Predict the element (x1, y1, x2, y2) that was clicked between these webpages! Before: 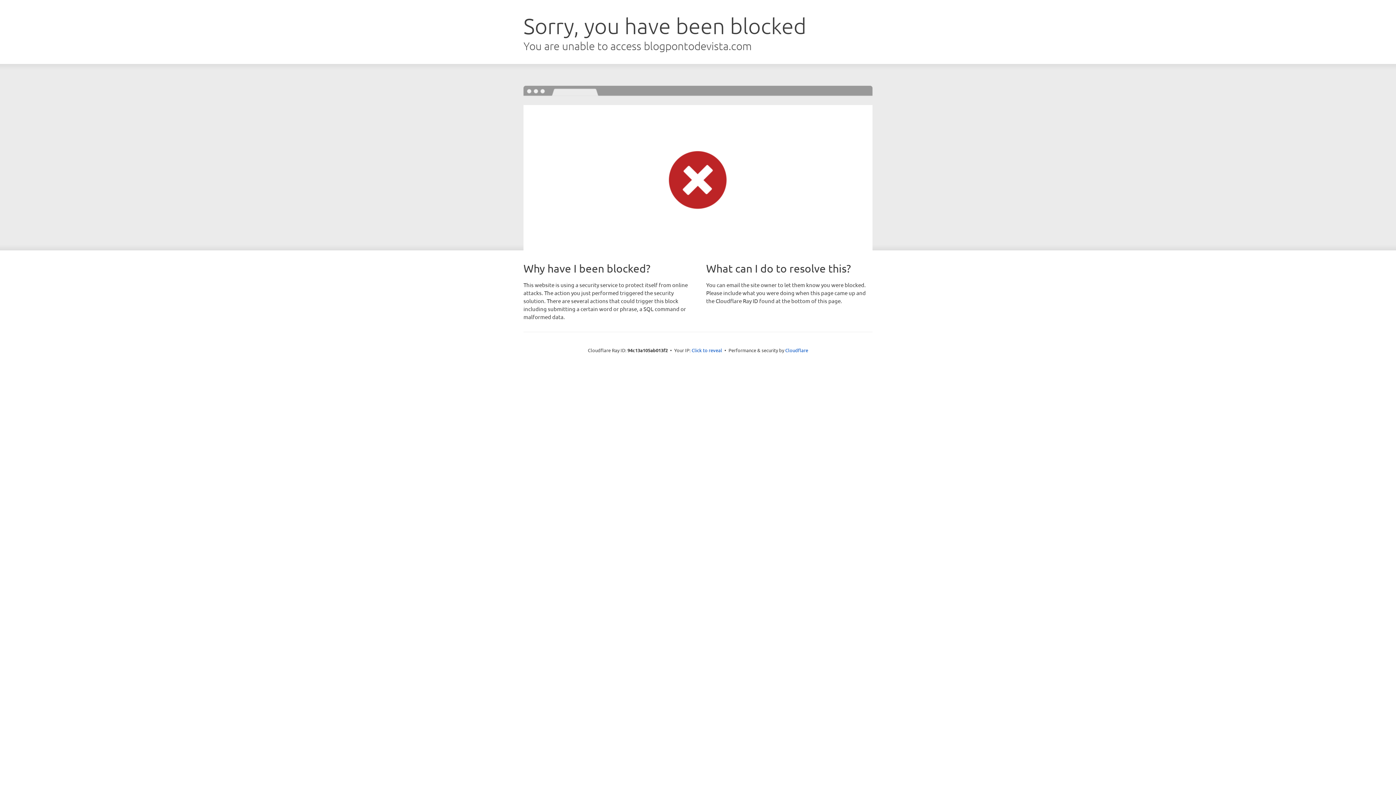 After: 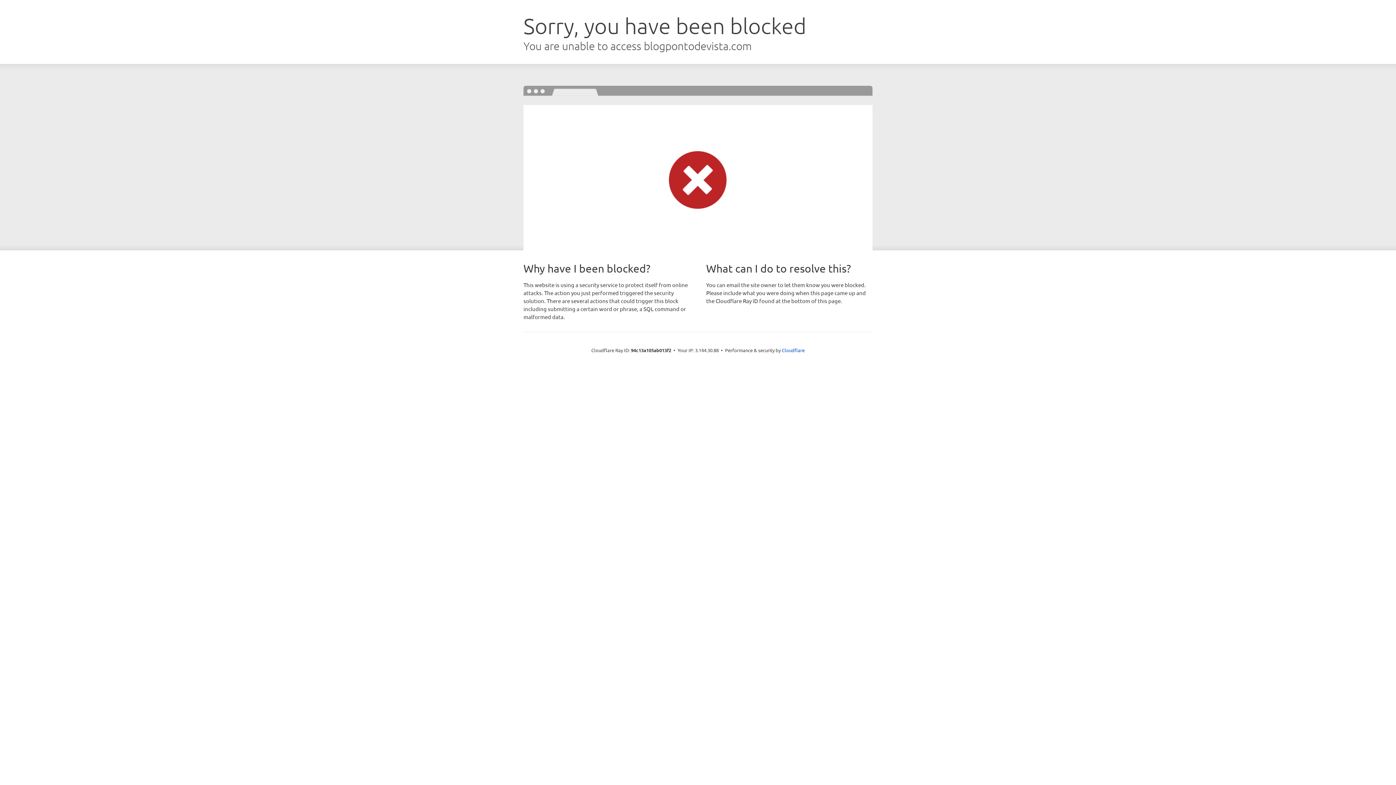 Action: bbox: (691, 346, 722, 353) label: Click to reveal